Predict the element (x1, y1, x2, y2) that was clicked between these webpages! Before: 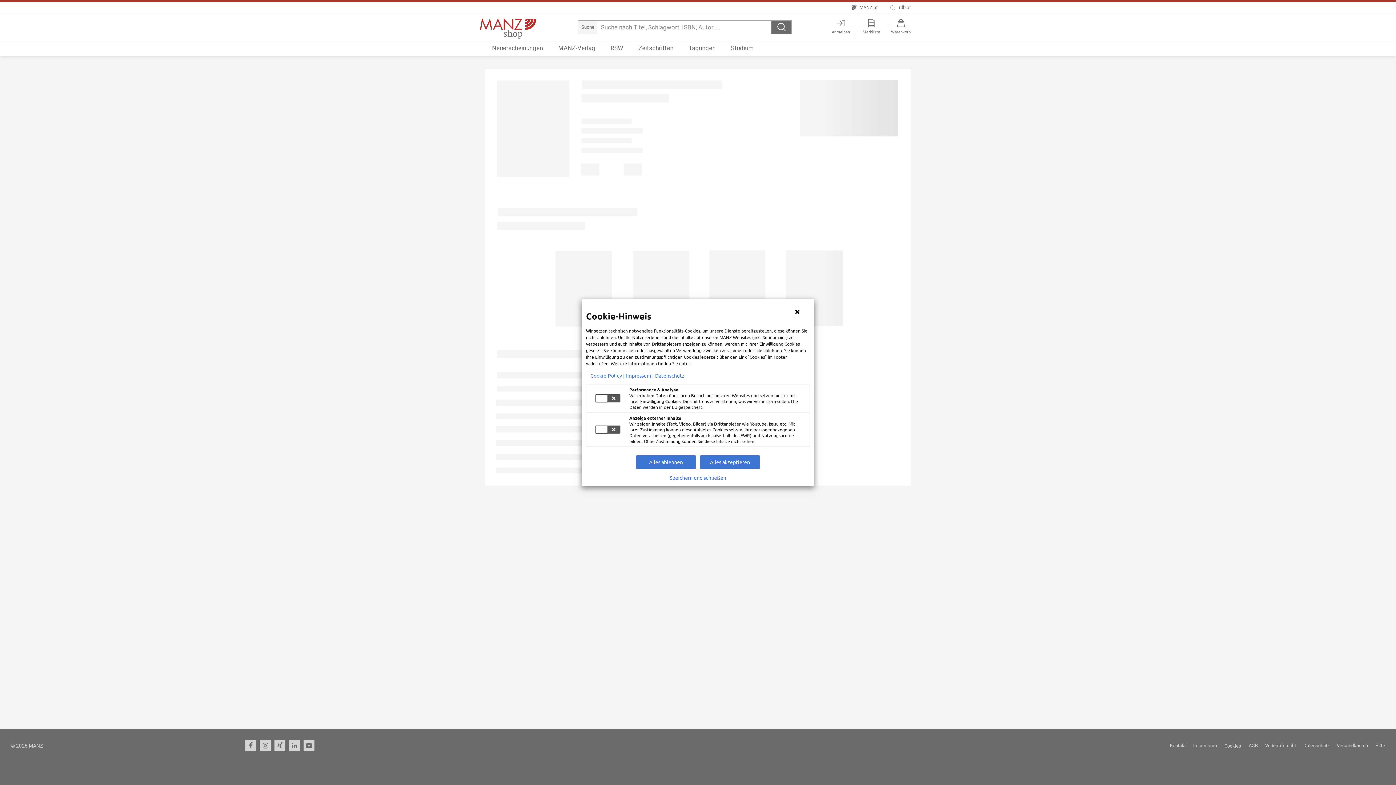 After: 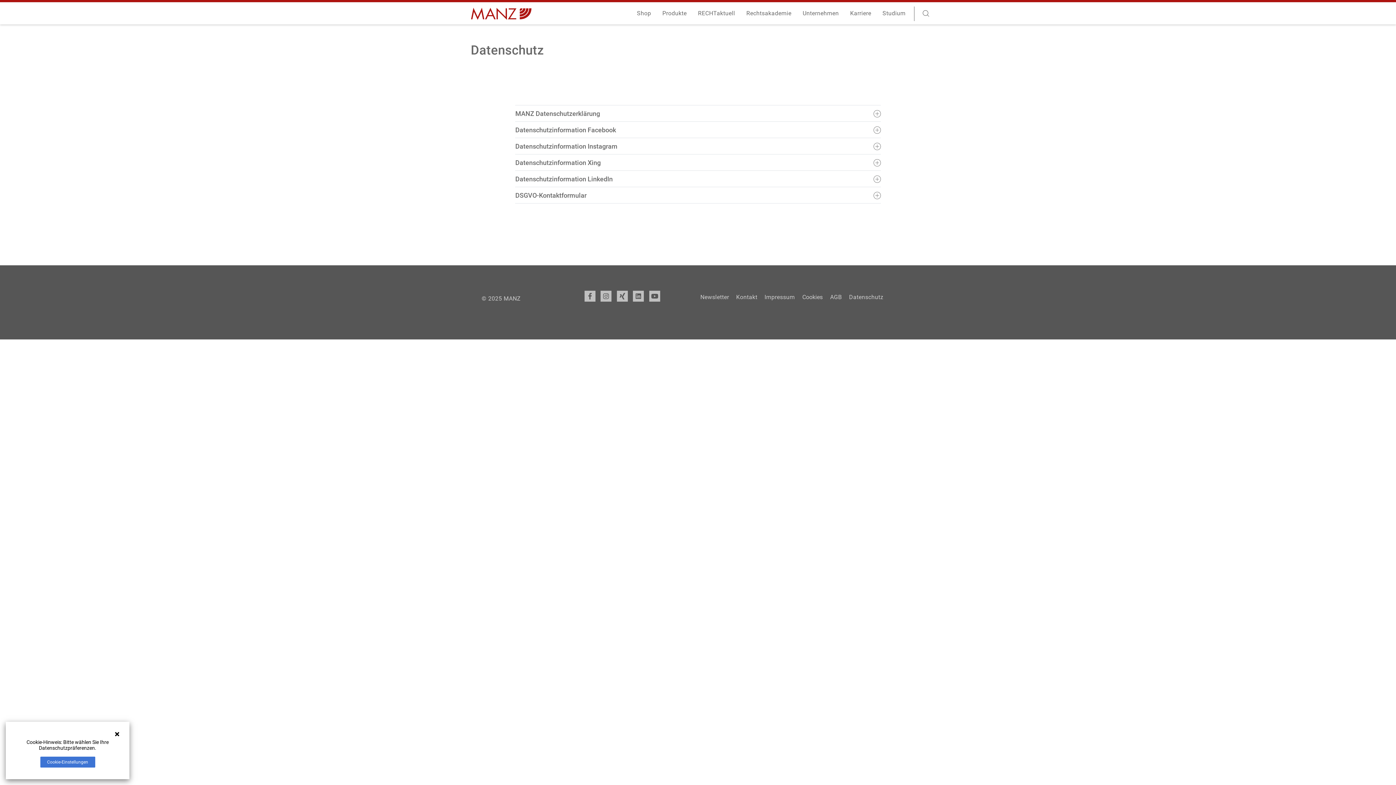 Action: bbox: (655, 372, 684, 378) label: Datenschutz